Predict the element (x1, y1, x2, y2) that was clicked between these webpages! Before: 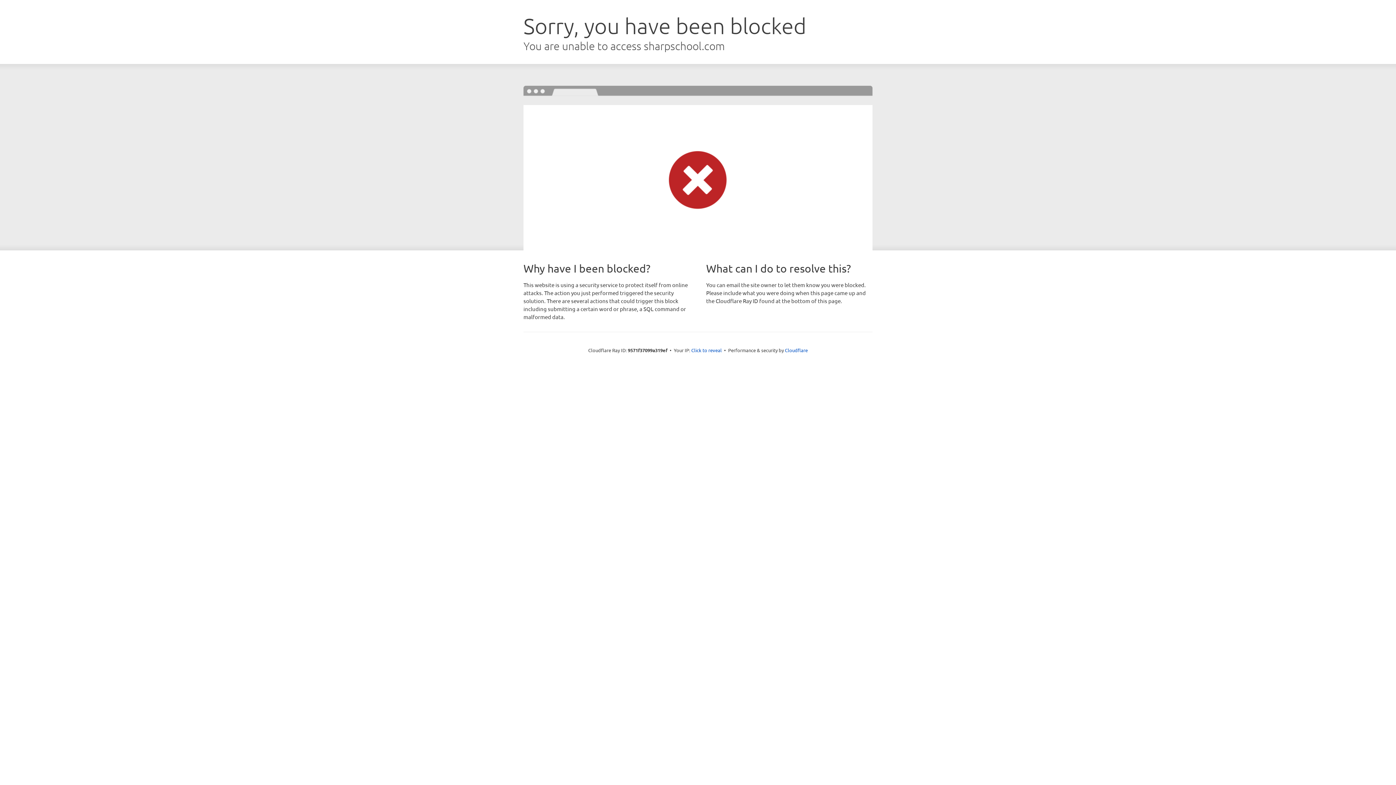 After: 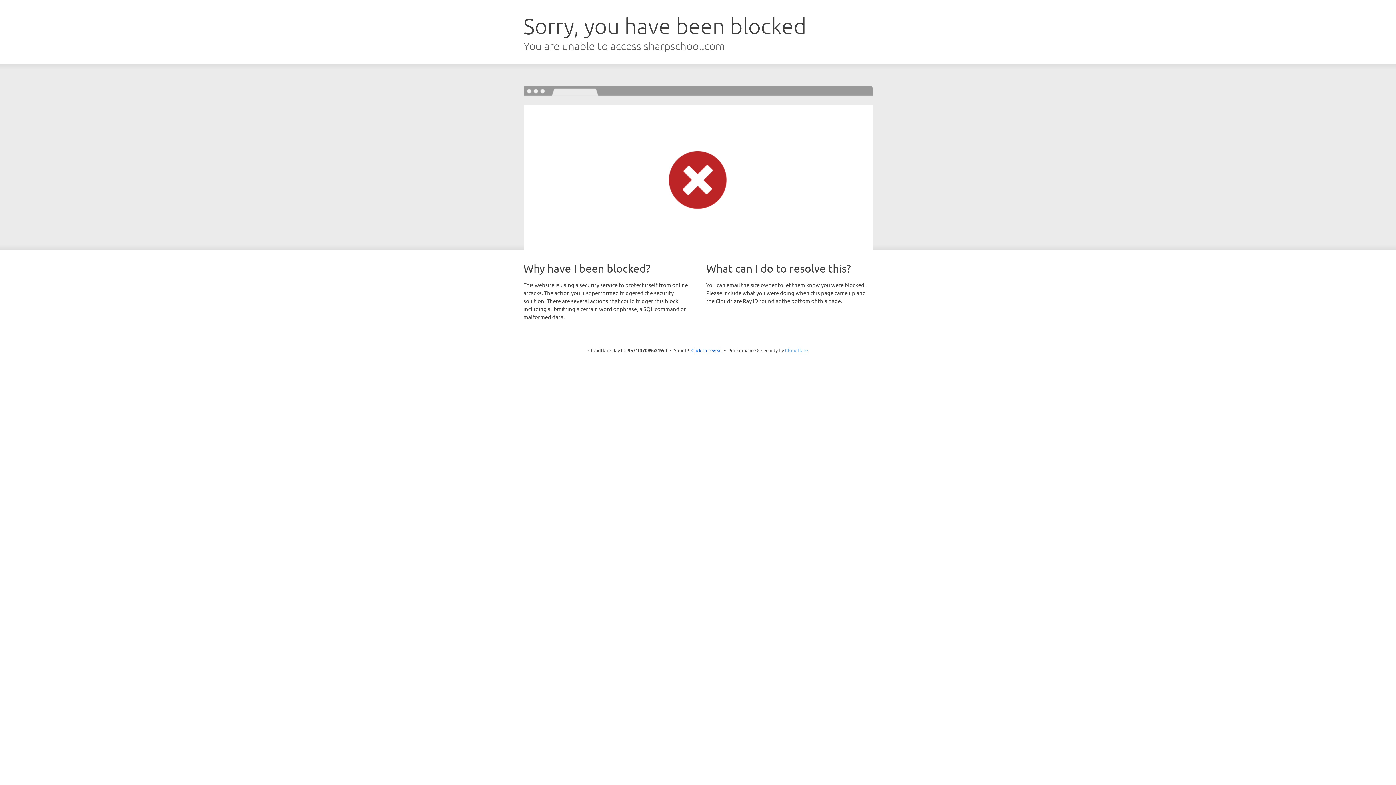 Action: label: Cloudflare bbox: (785, 347, 808, 353)